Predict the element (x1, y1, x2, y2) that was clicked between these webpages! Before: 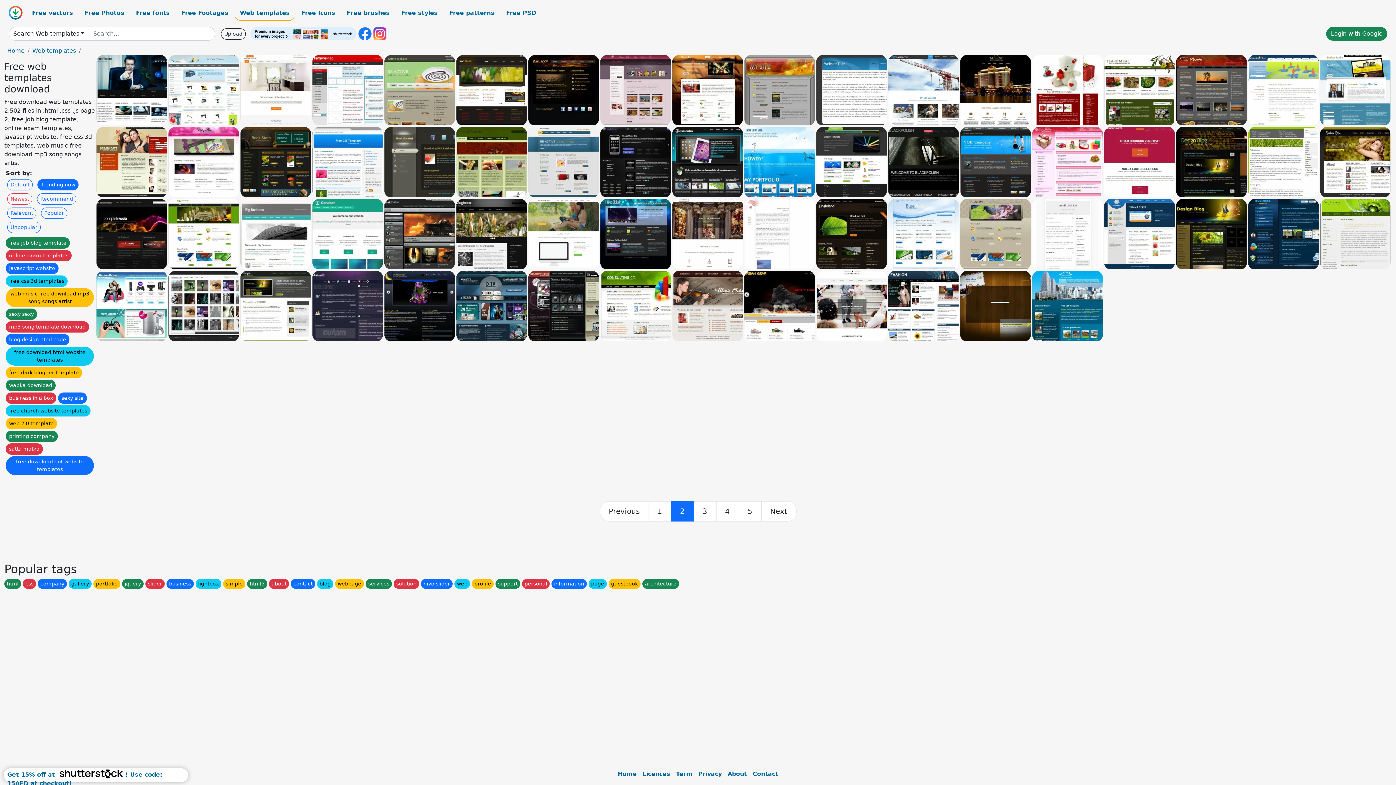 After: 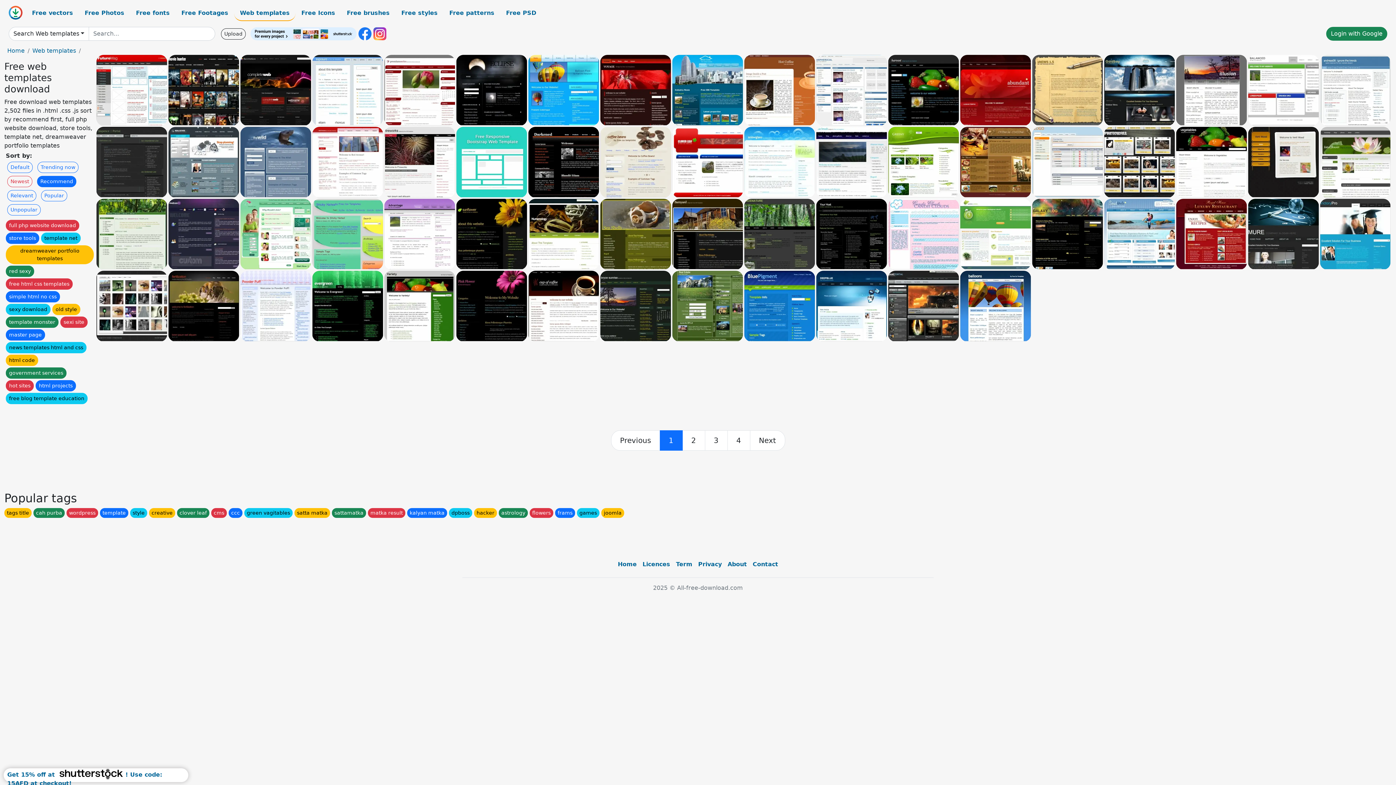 Action: label: Recommend bbox: (37, 193, 76, 204)